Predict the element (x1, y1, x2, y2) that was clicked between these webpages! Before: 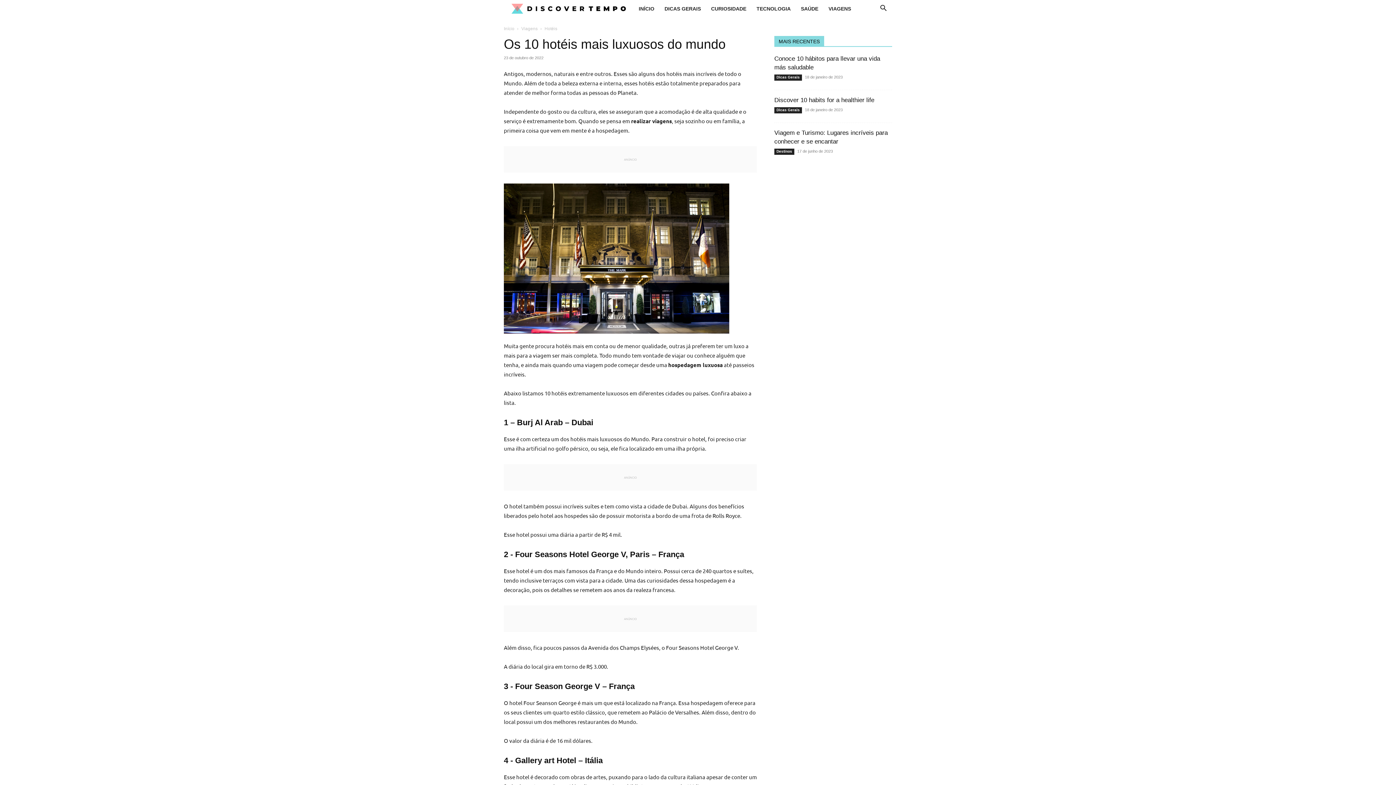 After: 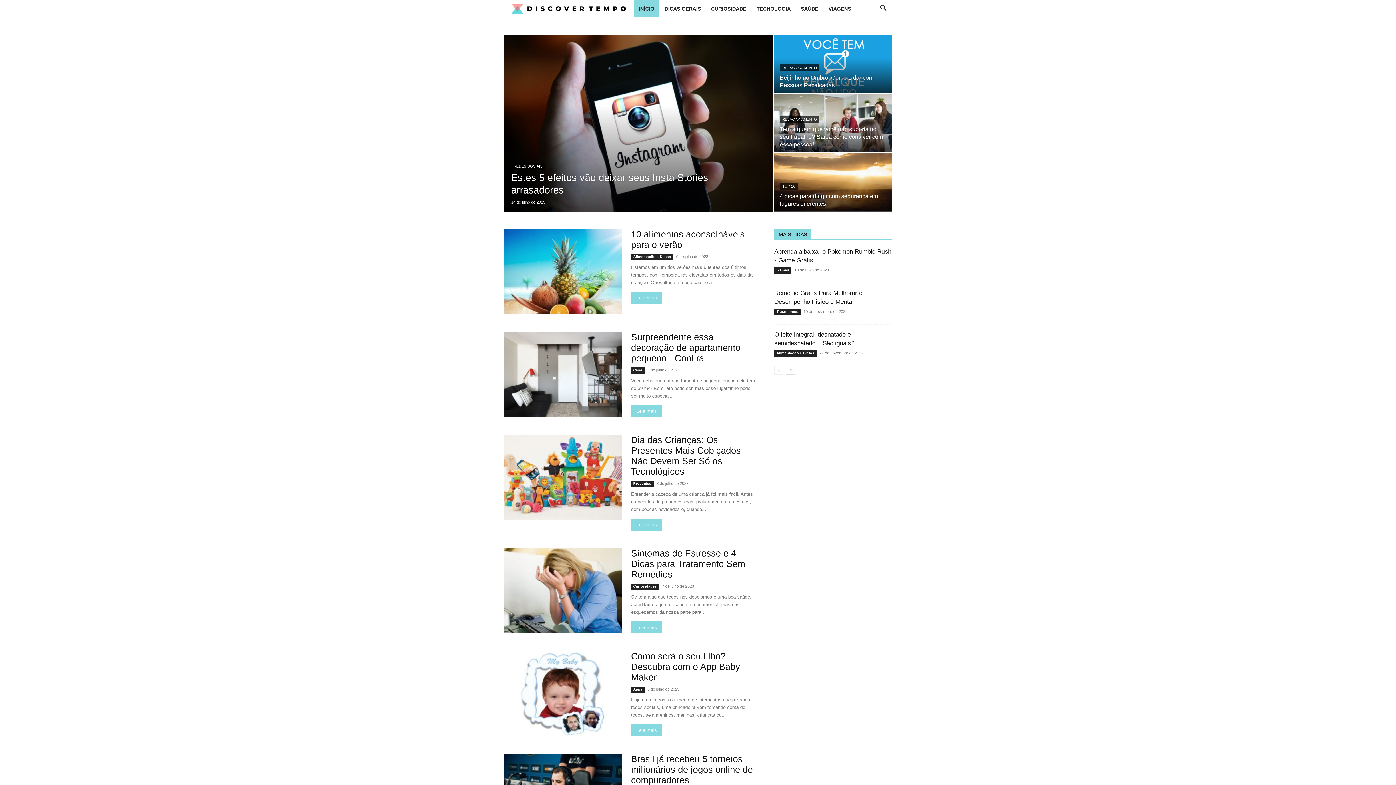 Action: bbox: (633, 0, 659, 17) label: INÍCIO